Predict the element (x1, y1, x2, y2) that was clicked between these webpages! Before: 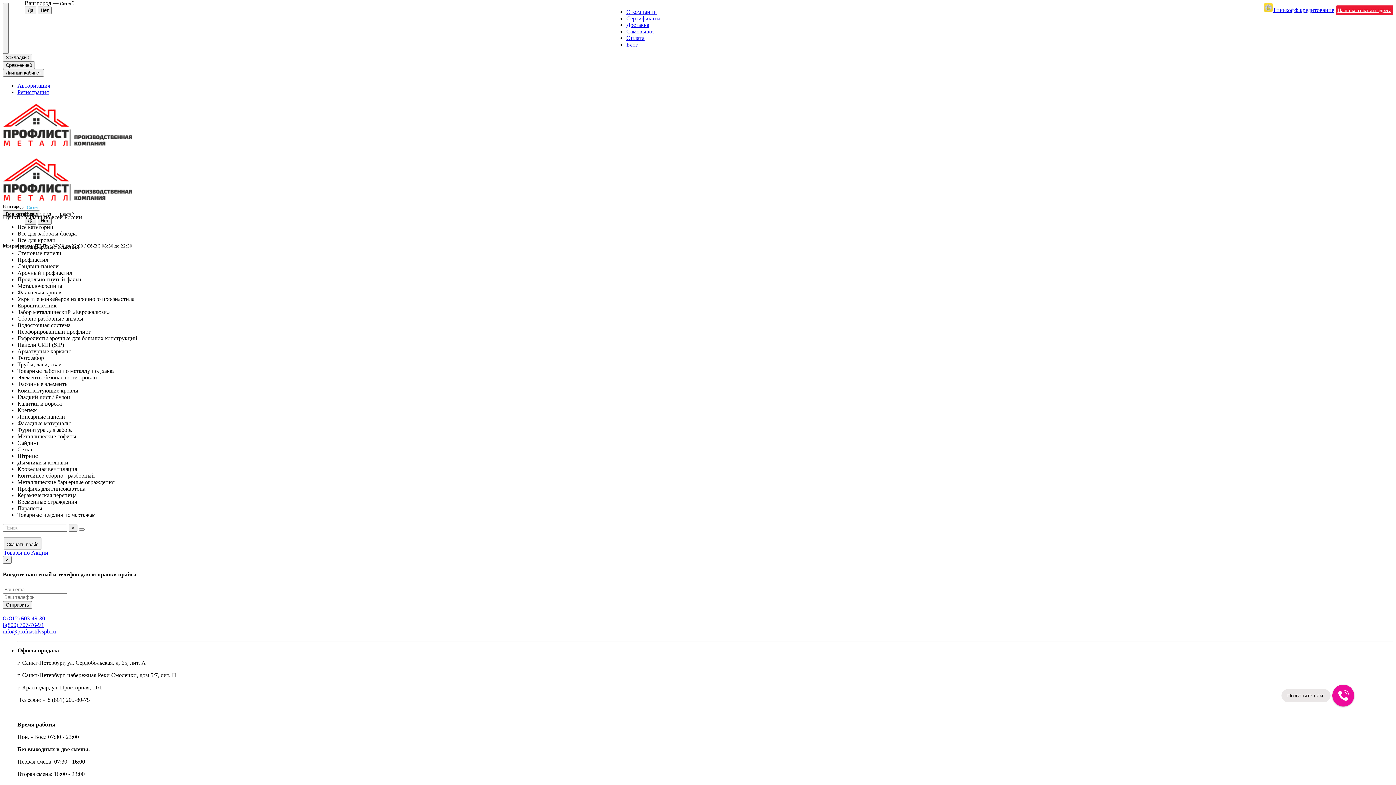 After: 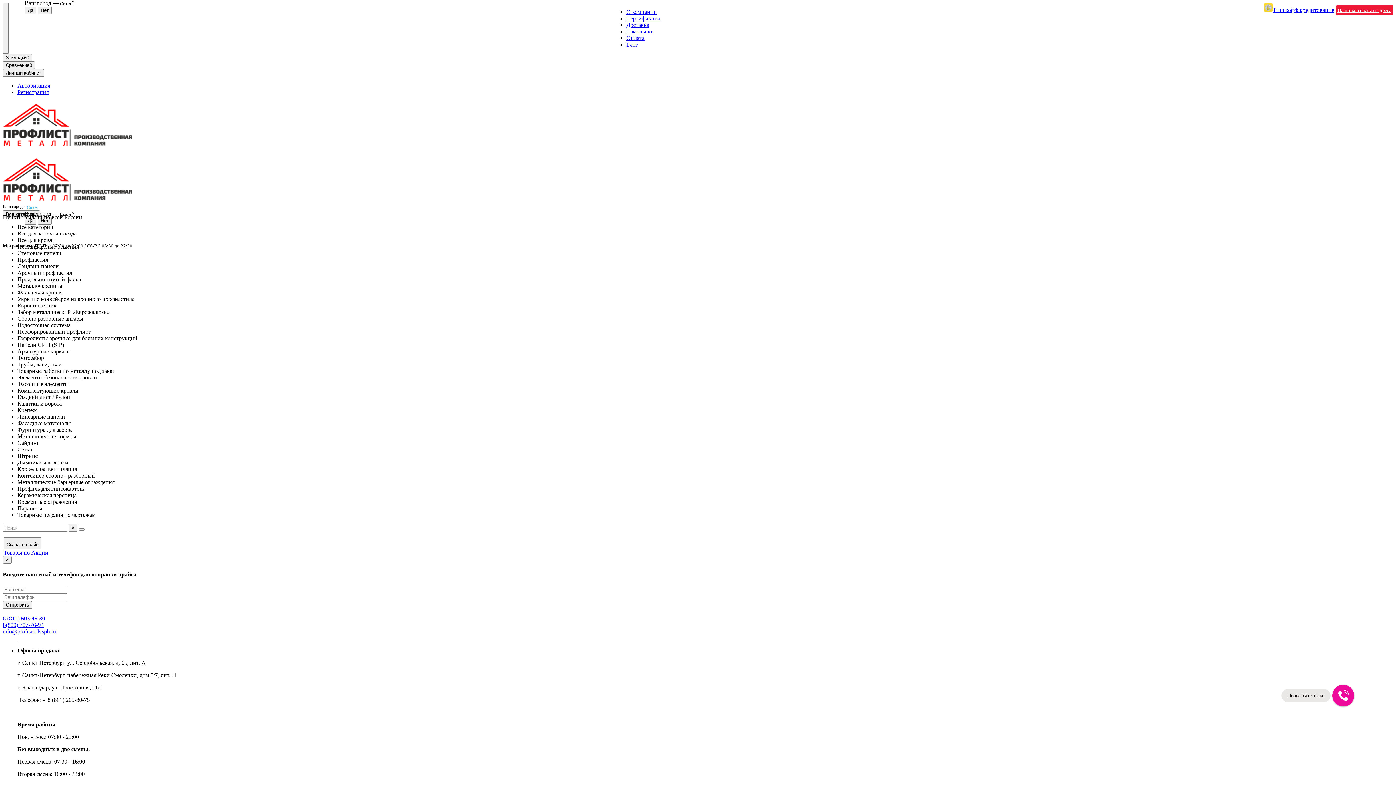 Action: bbox: (17, 485, 85, 492) label: Профиль для гипсокартона